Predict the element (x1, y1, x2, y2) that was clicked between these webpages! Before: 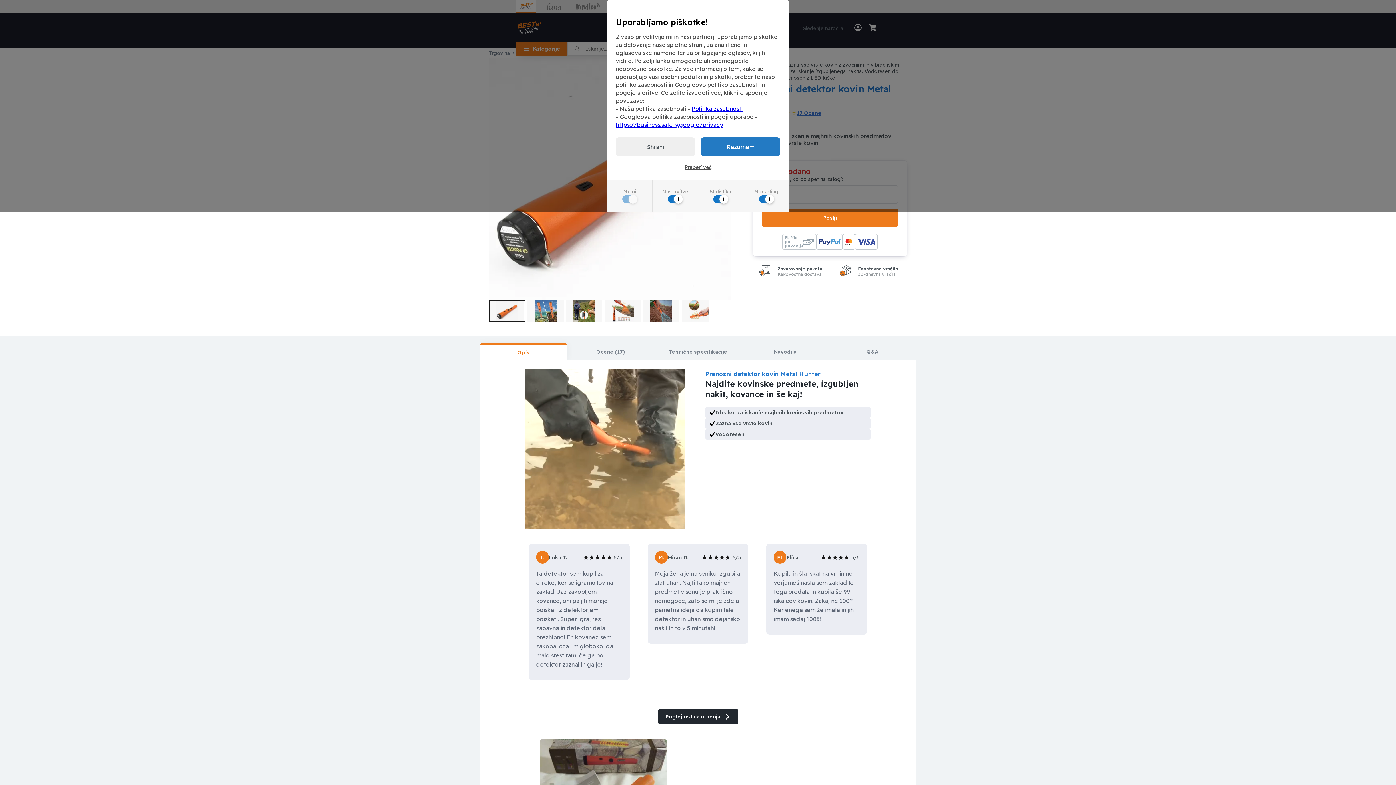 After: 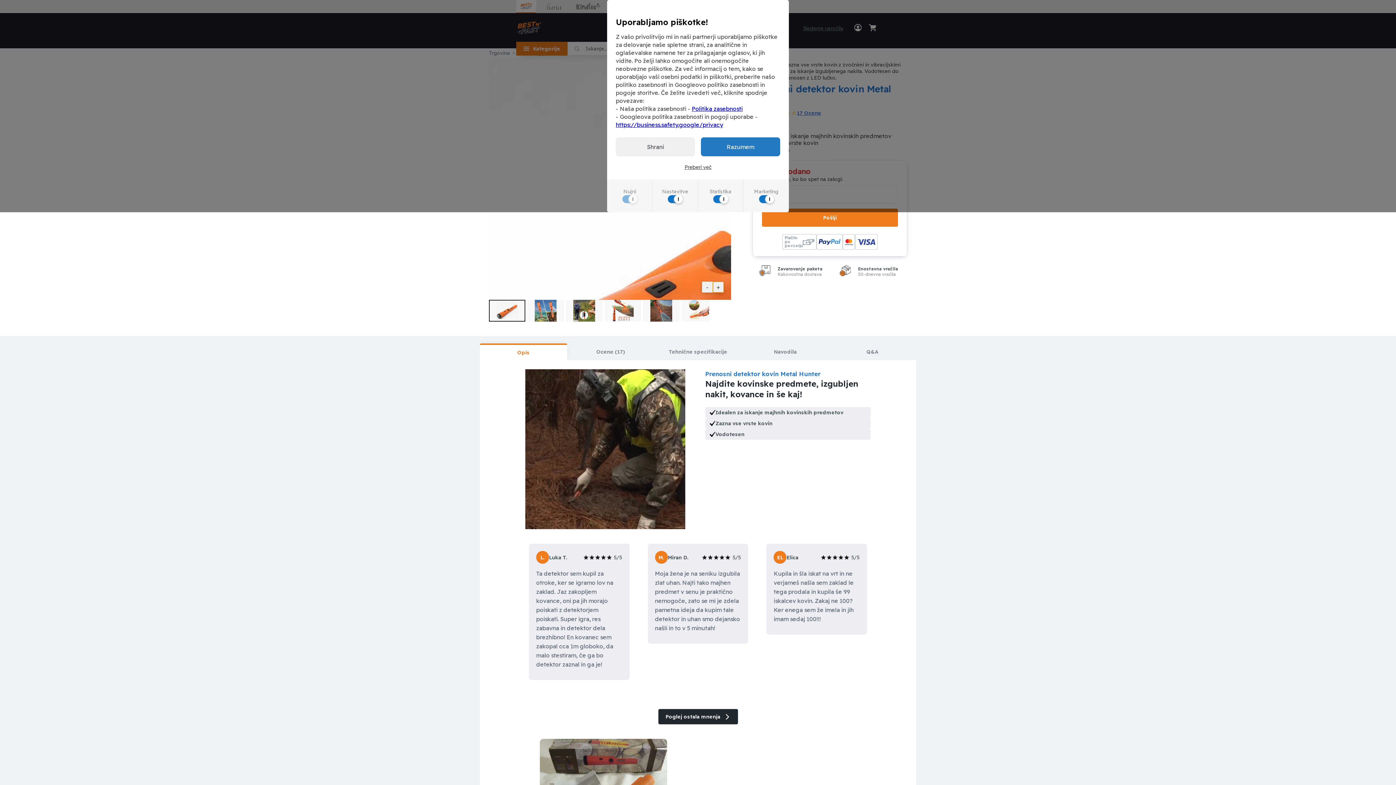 Action: label: + bbox: (713, 281, 724, 292)